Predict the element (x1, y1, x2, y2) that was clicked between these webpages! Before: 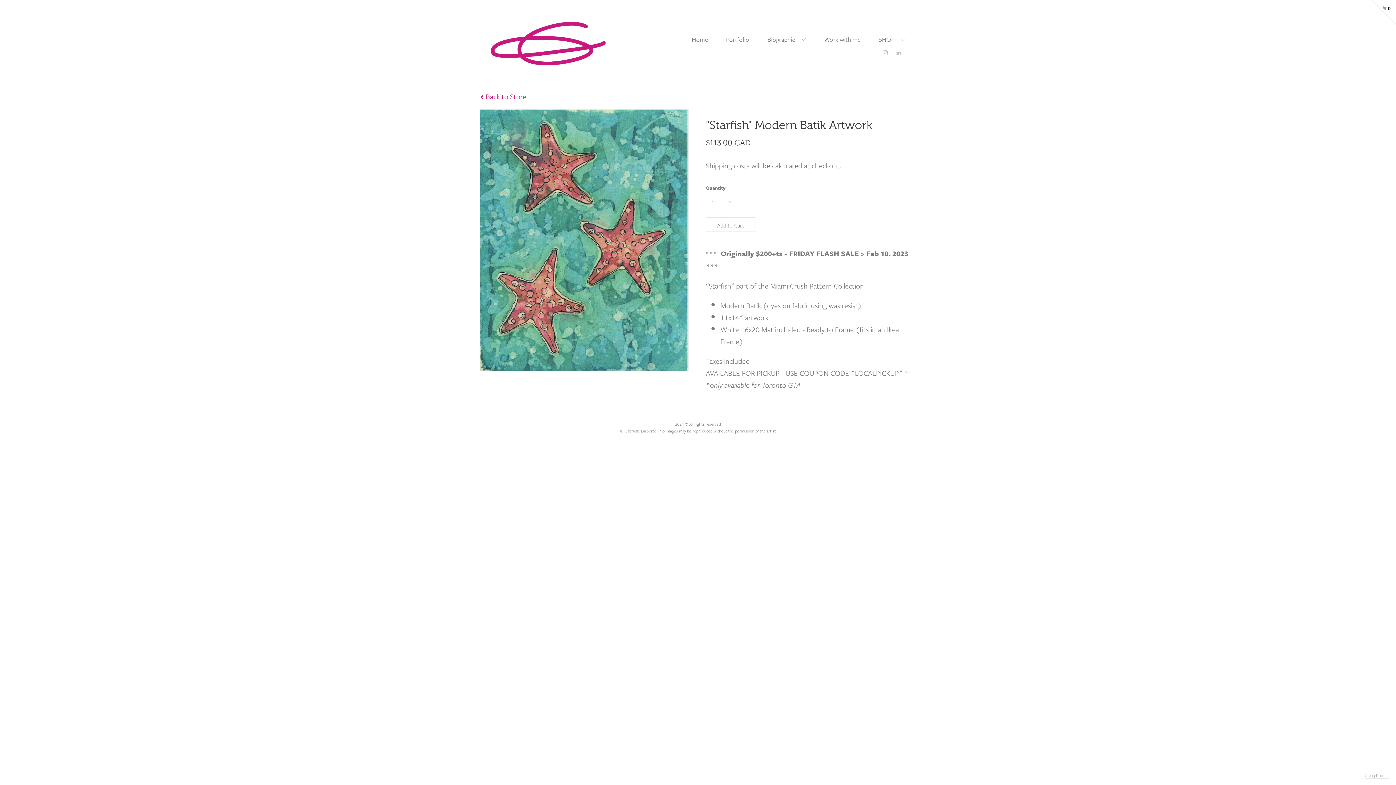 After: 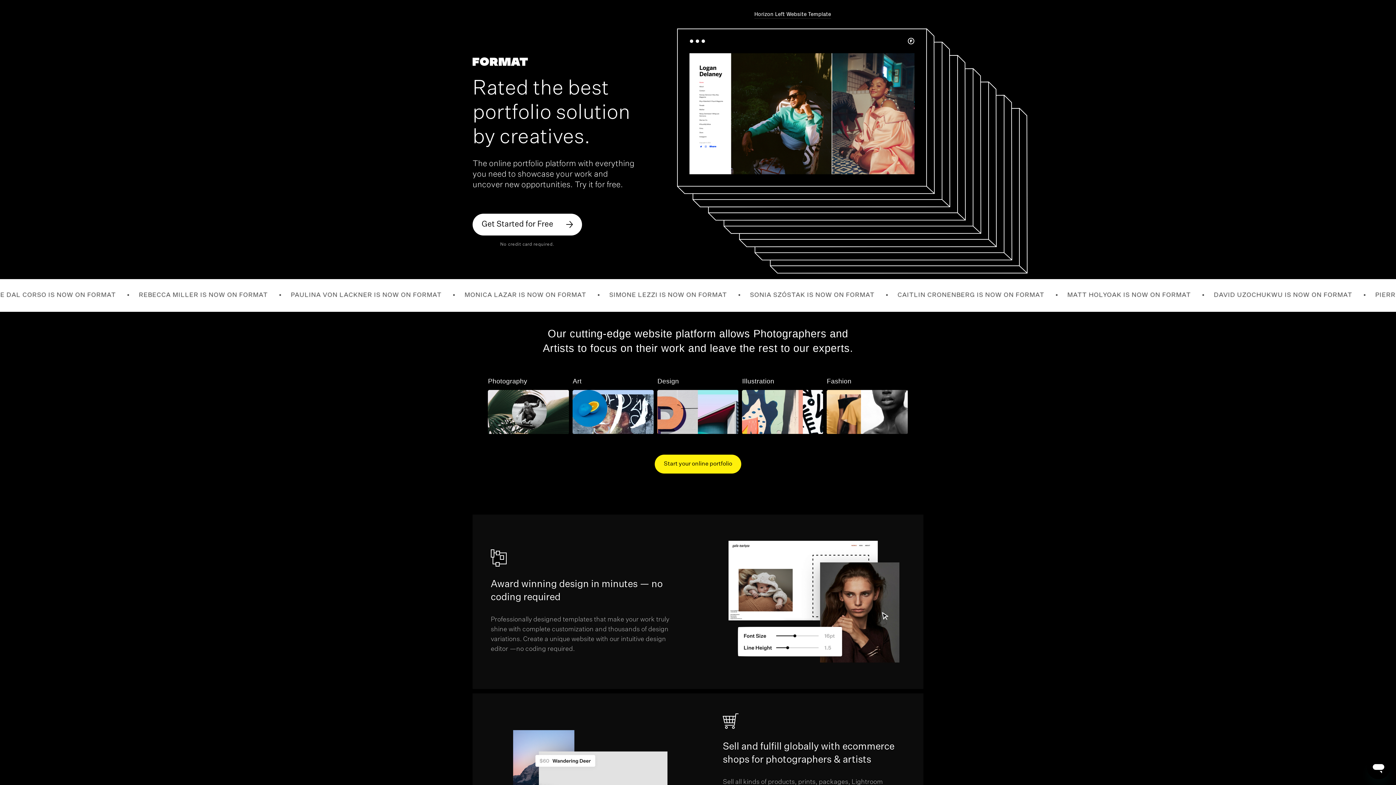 Action: bbox: (1365, 773, 1389, 778) label: Using Format